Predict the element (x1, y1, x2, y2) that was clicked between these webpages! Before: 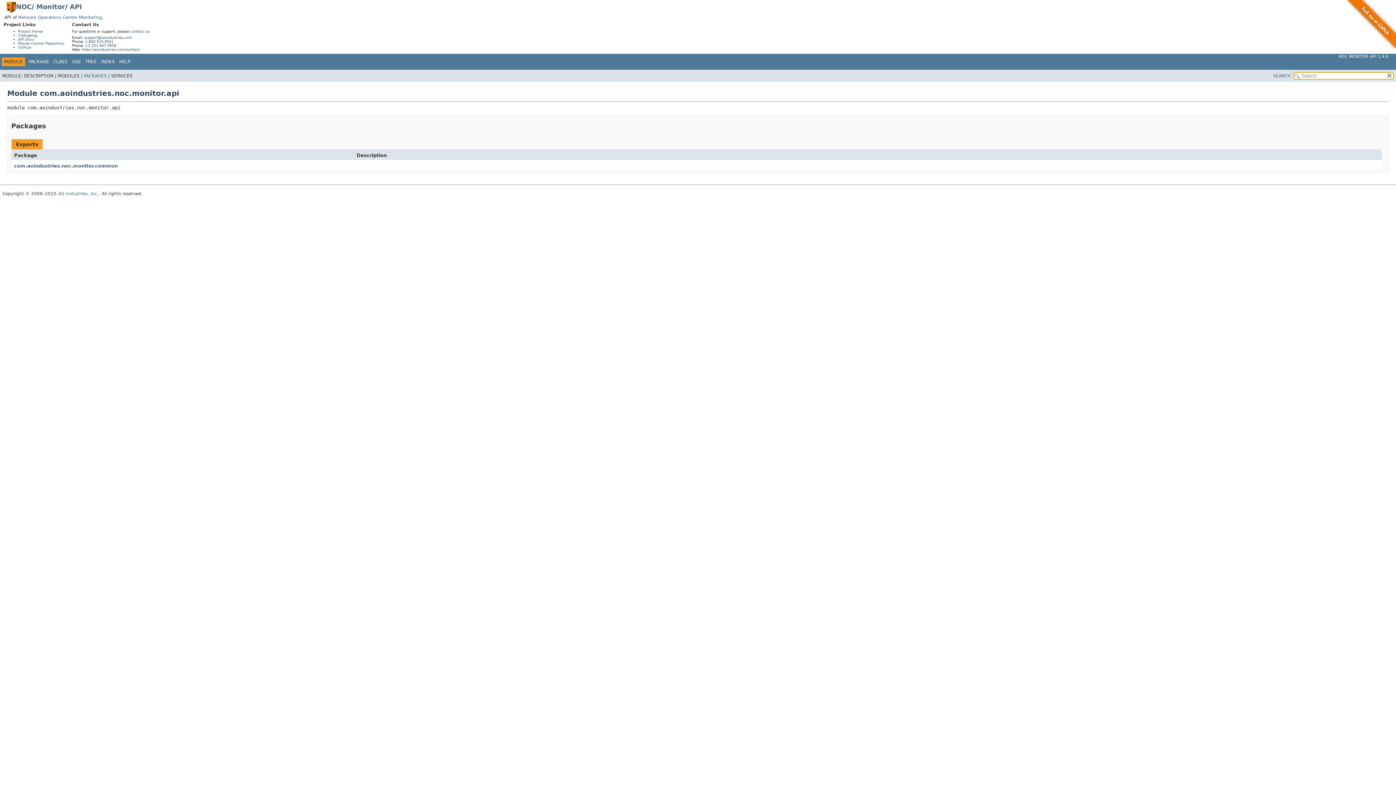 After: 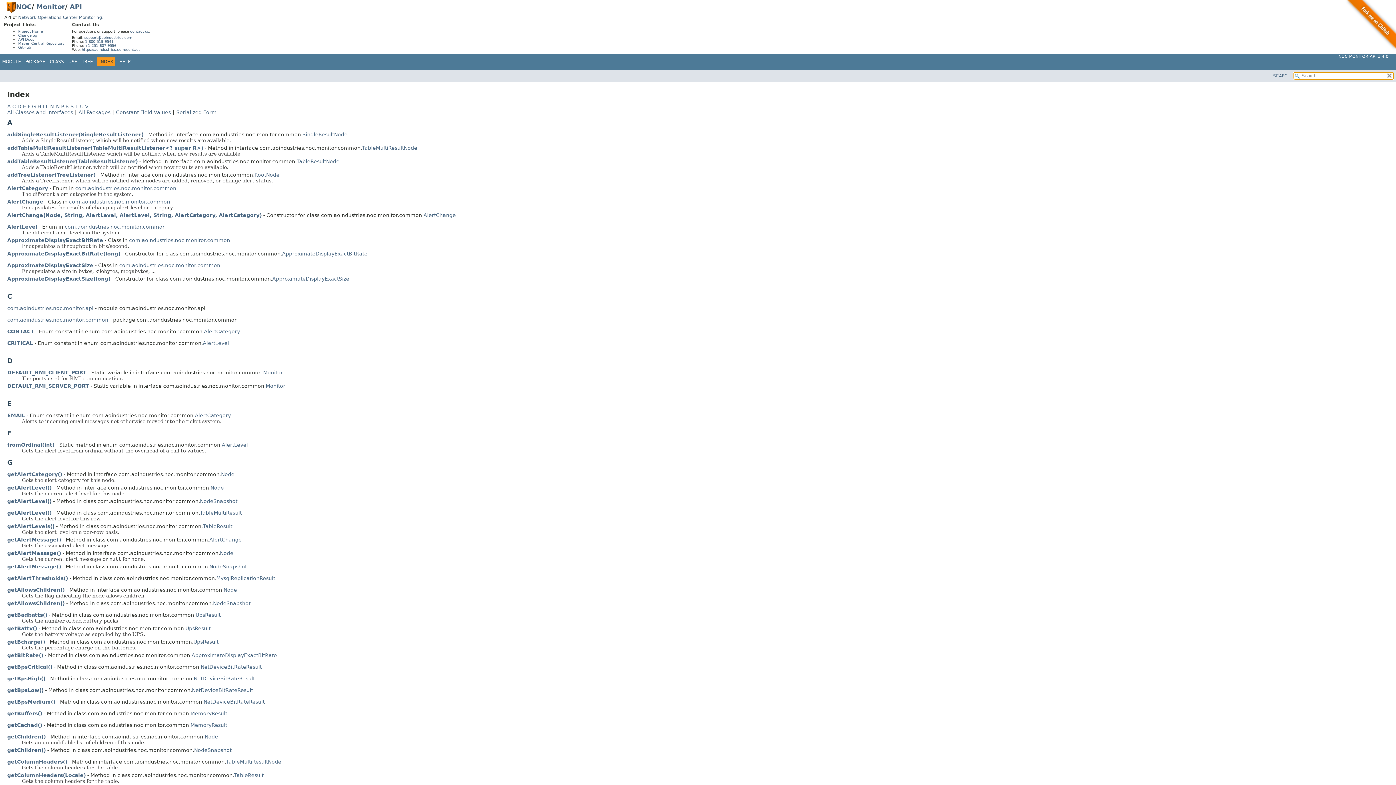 Action: label: INDEX bbox: (101, 59, 114, 64)